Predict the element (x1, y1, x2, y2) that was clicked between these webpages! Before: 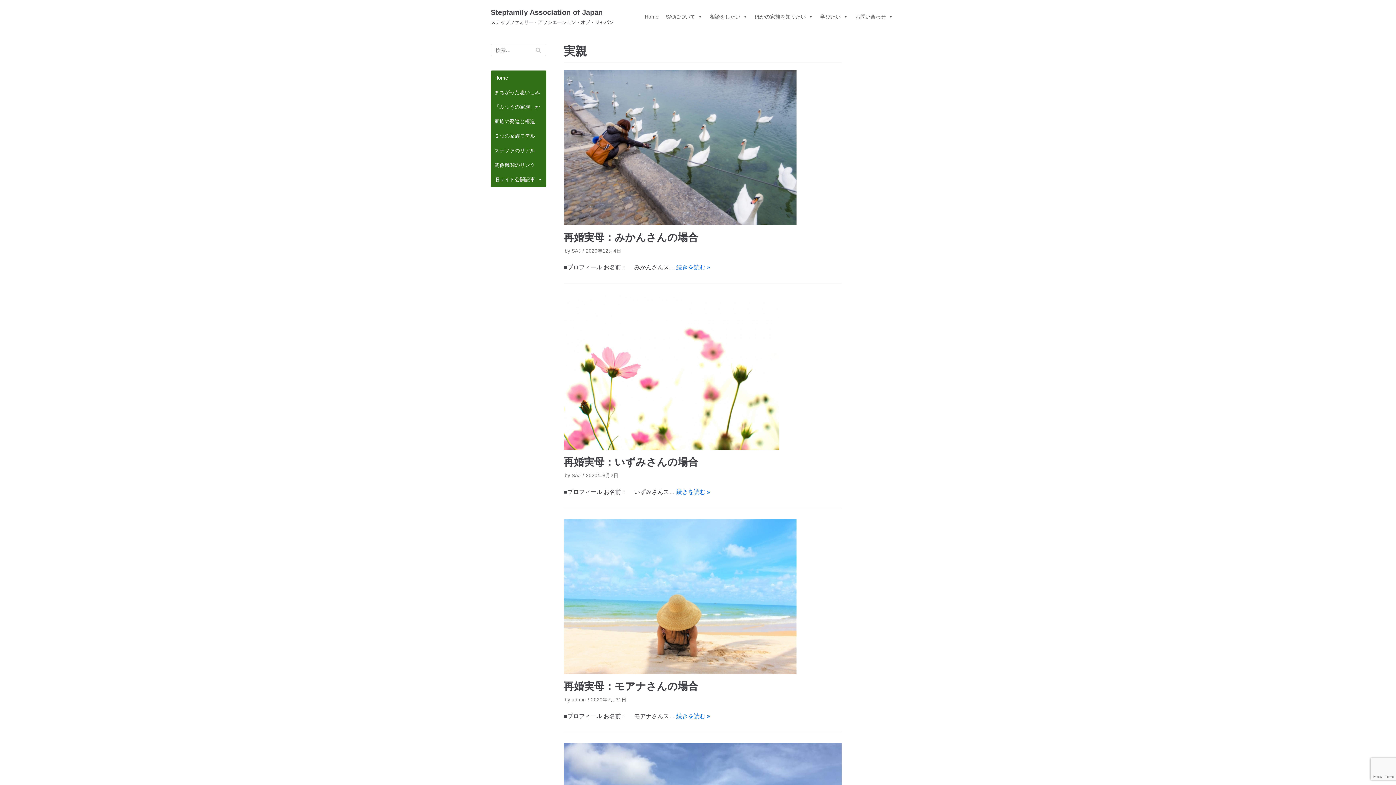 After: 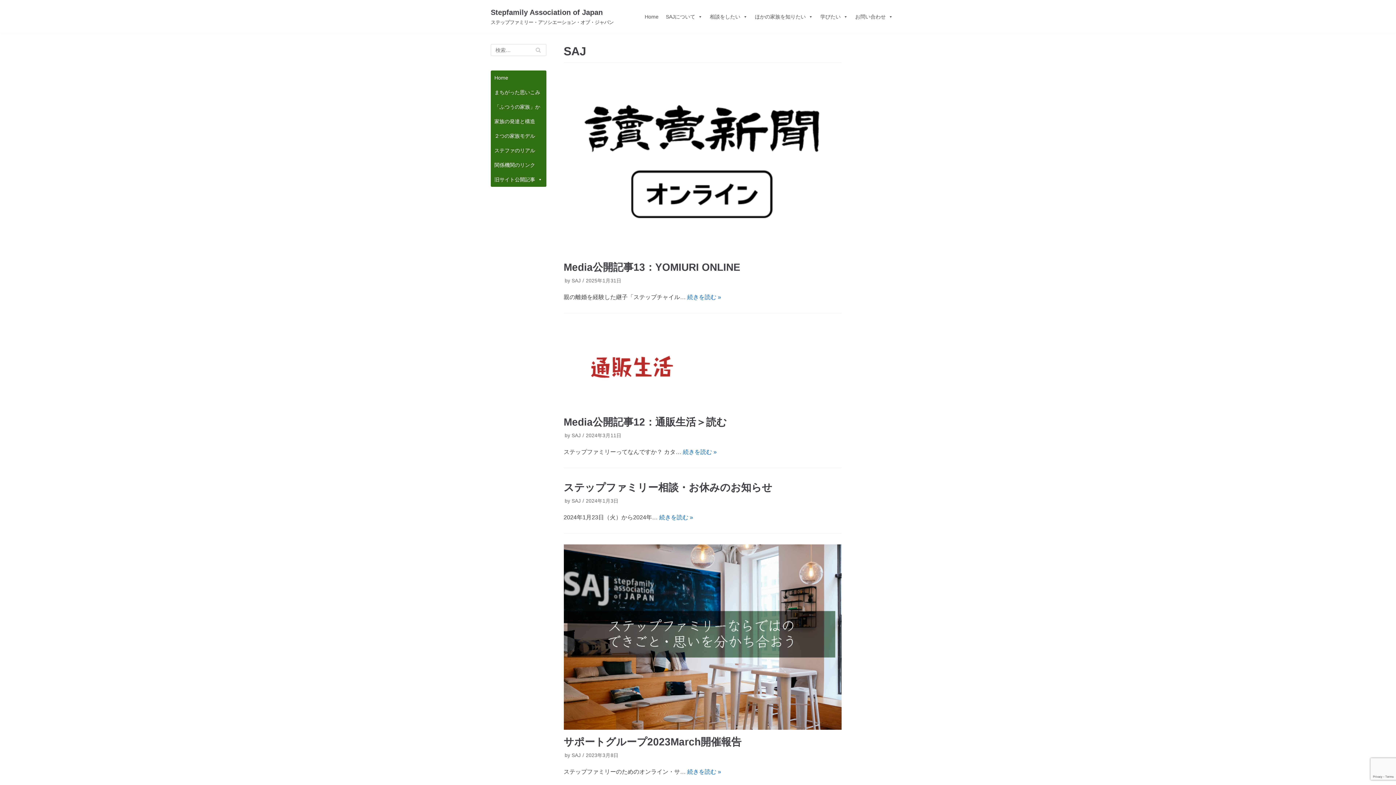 Action: label: SAJ bbox: (571, 248, 580, 253)